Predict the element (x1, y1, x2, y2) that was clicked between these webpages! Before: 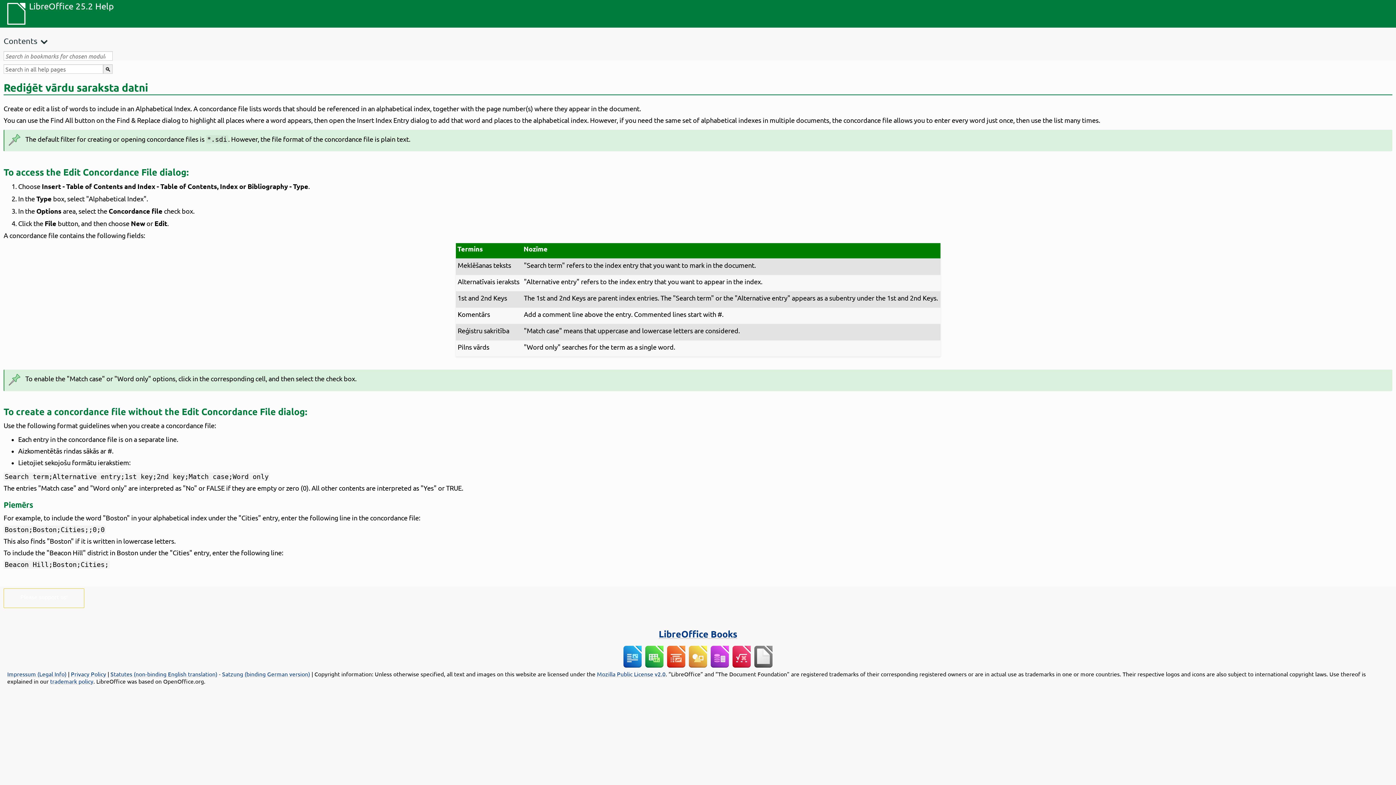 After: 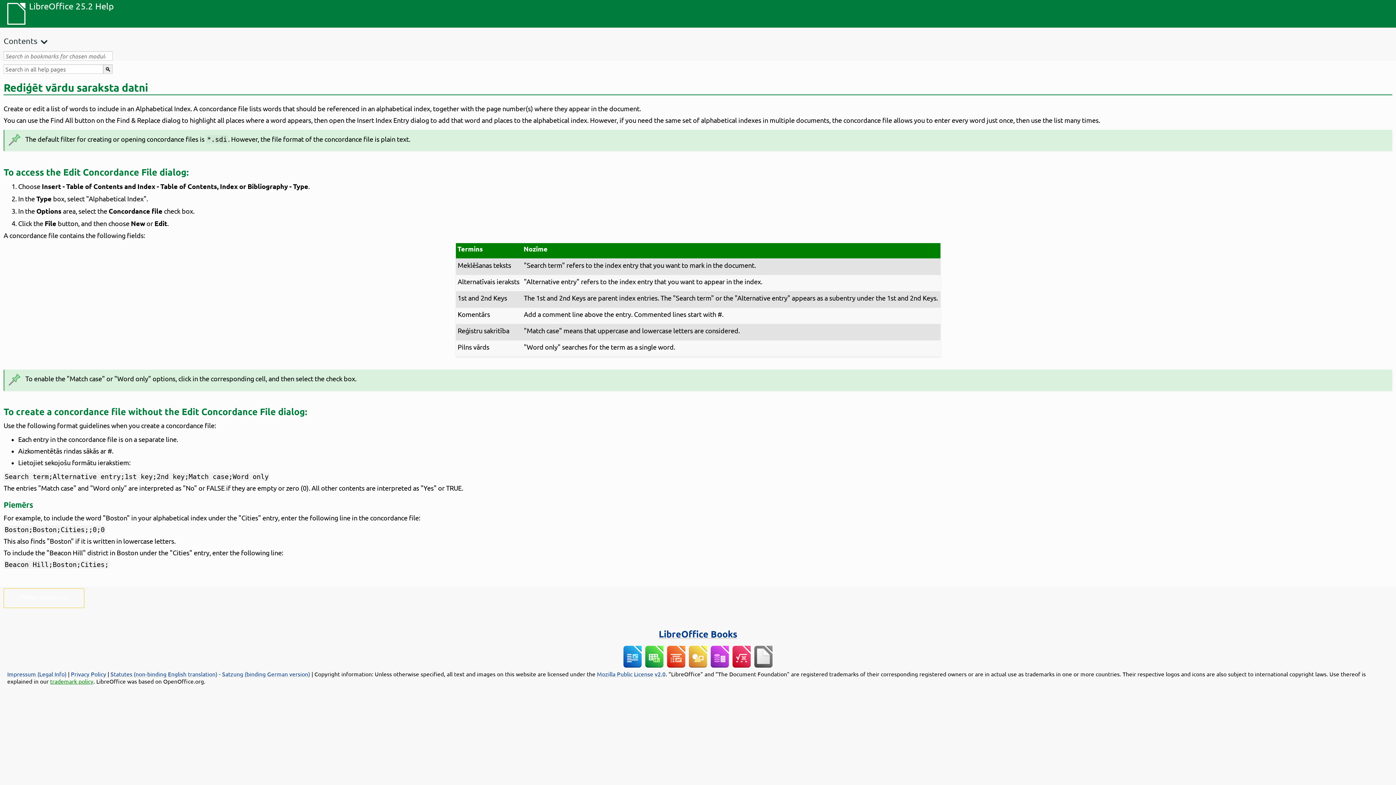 Action: label: trademark policy bbox: (50, 677, 93, 684)